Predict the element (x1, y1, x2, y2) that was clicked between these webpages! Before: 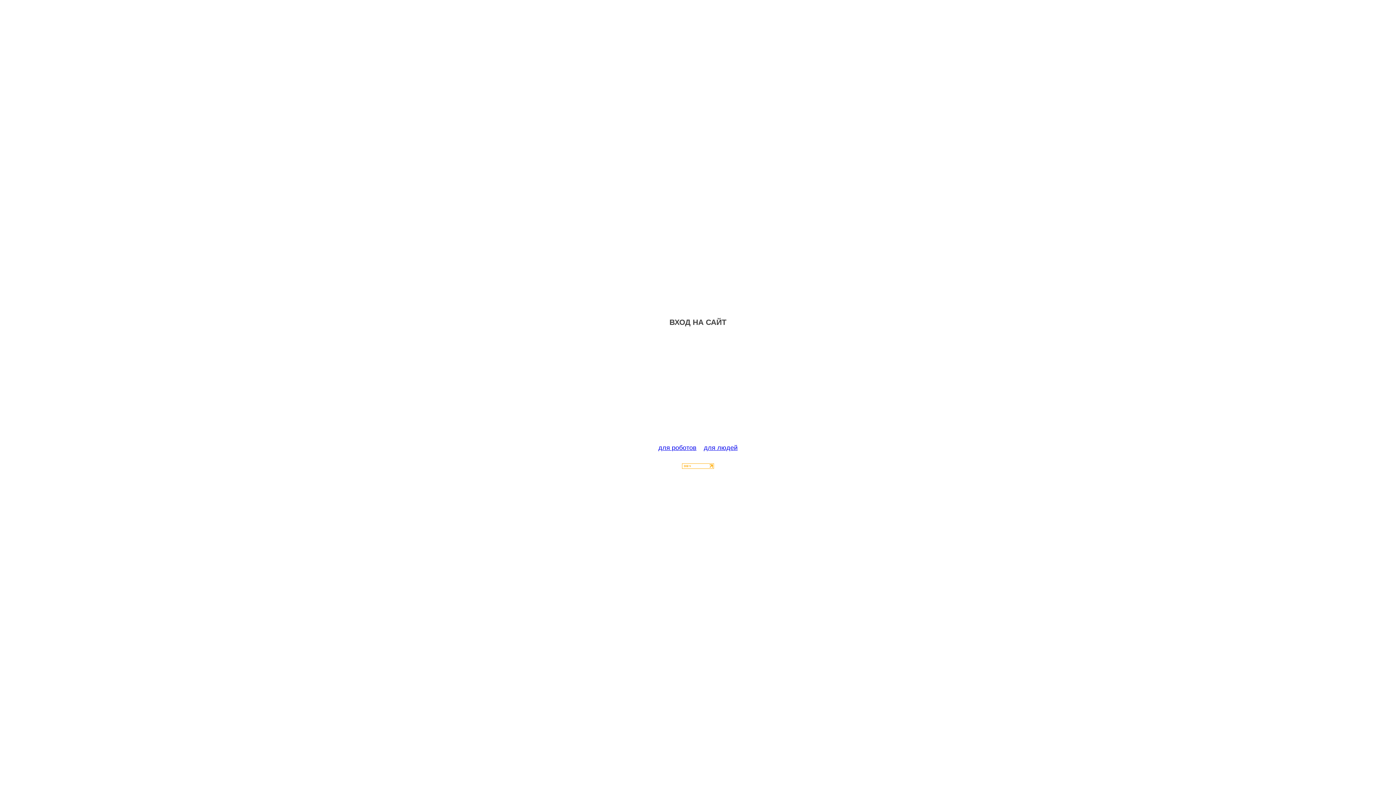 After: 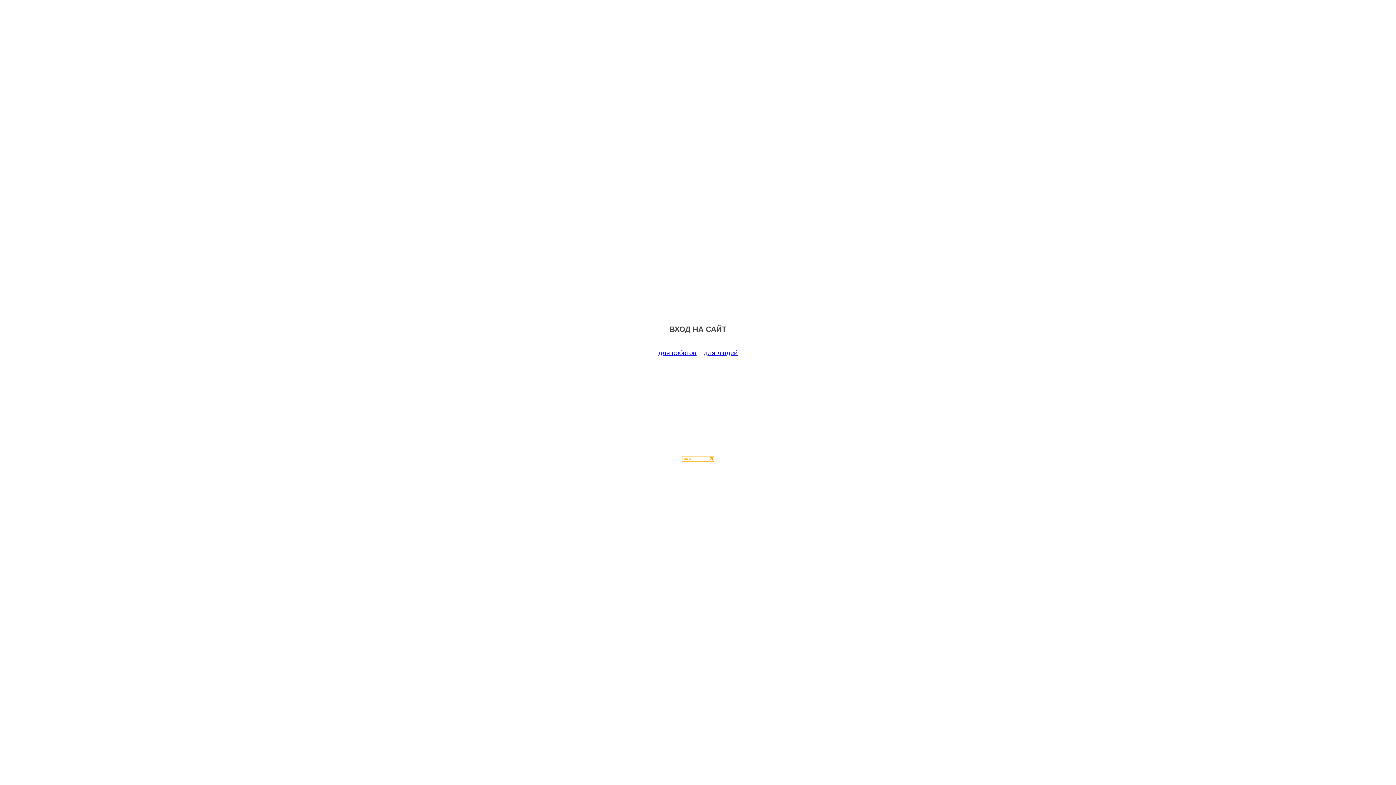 Action: bbox: (658, 444, 696, 451) label: для роботов